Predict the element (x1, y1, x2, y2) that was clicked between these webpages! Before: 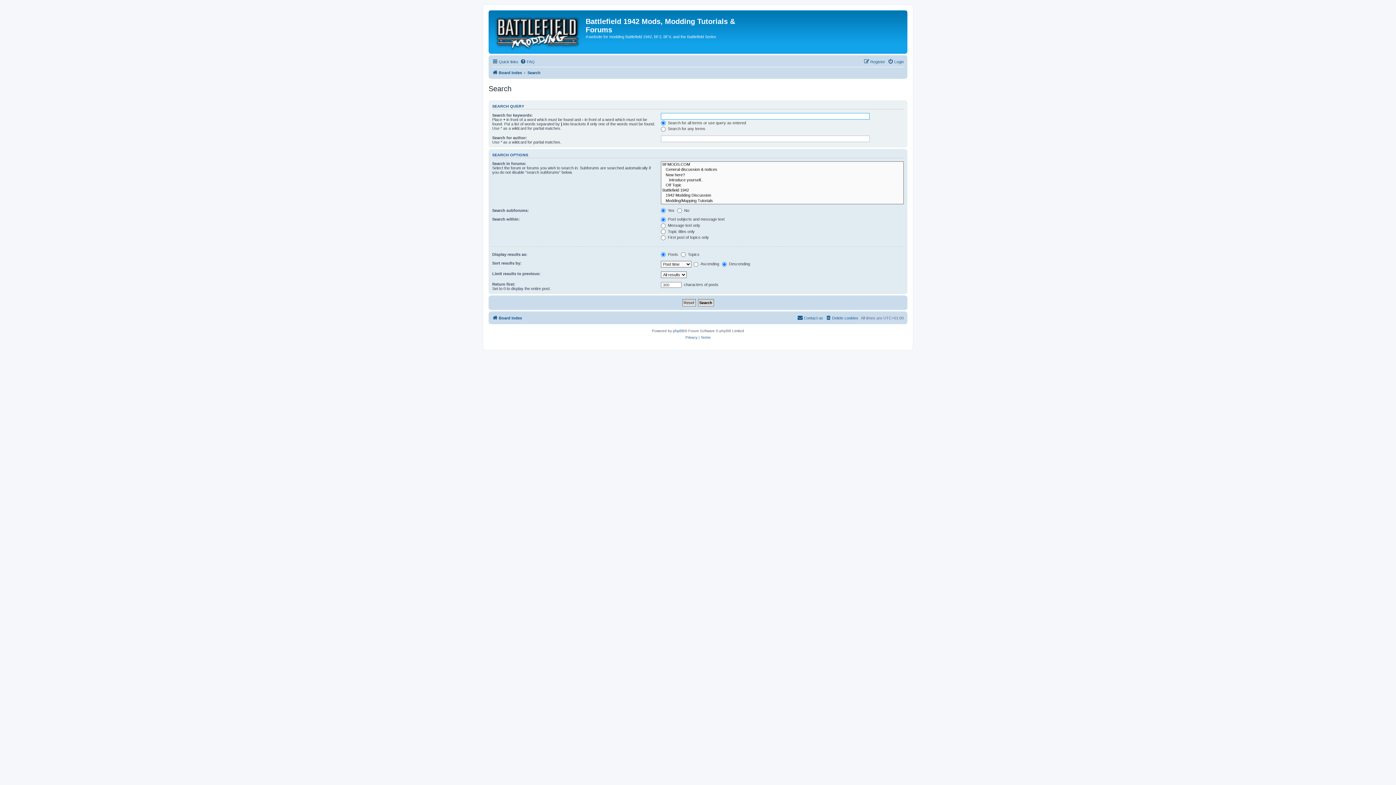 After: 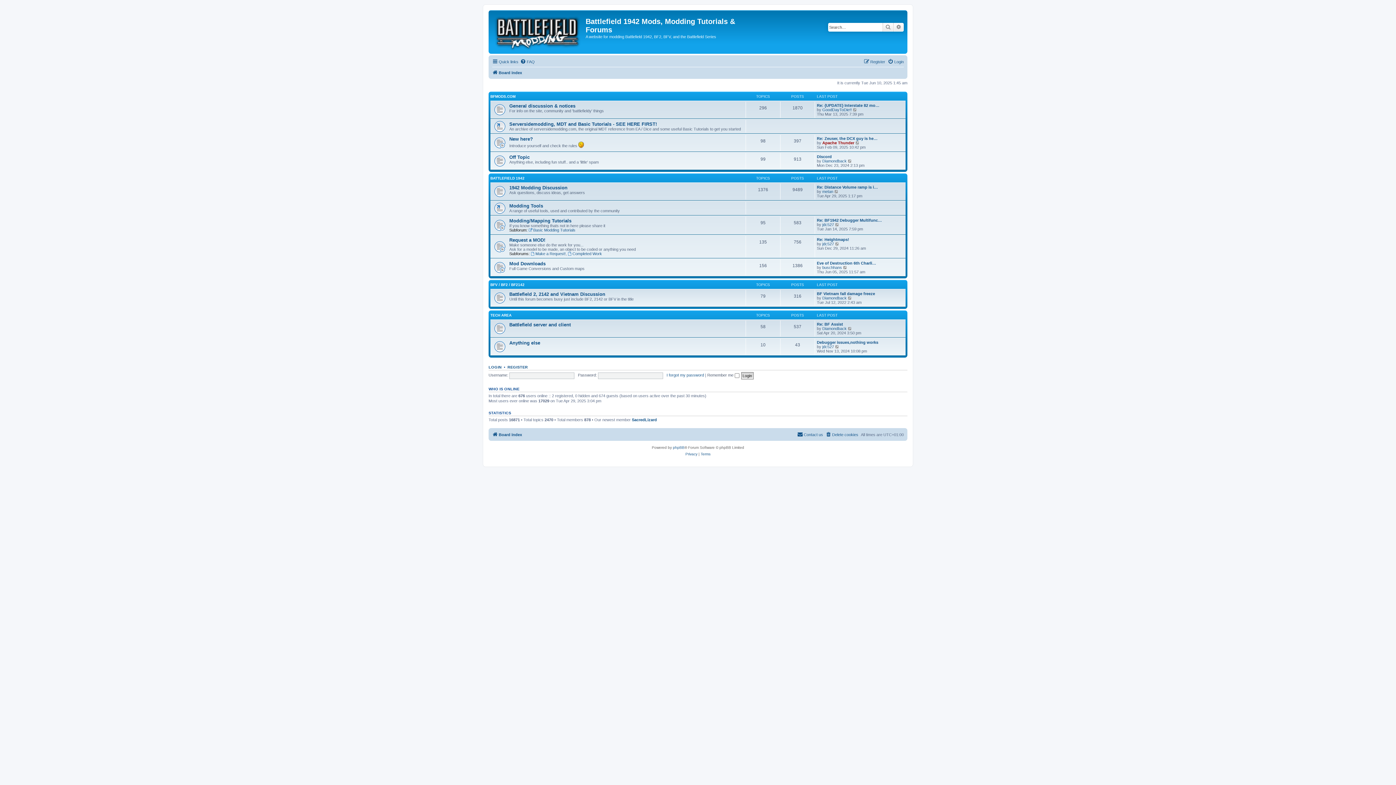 Action: bbox: (490, 12, 585, 52)